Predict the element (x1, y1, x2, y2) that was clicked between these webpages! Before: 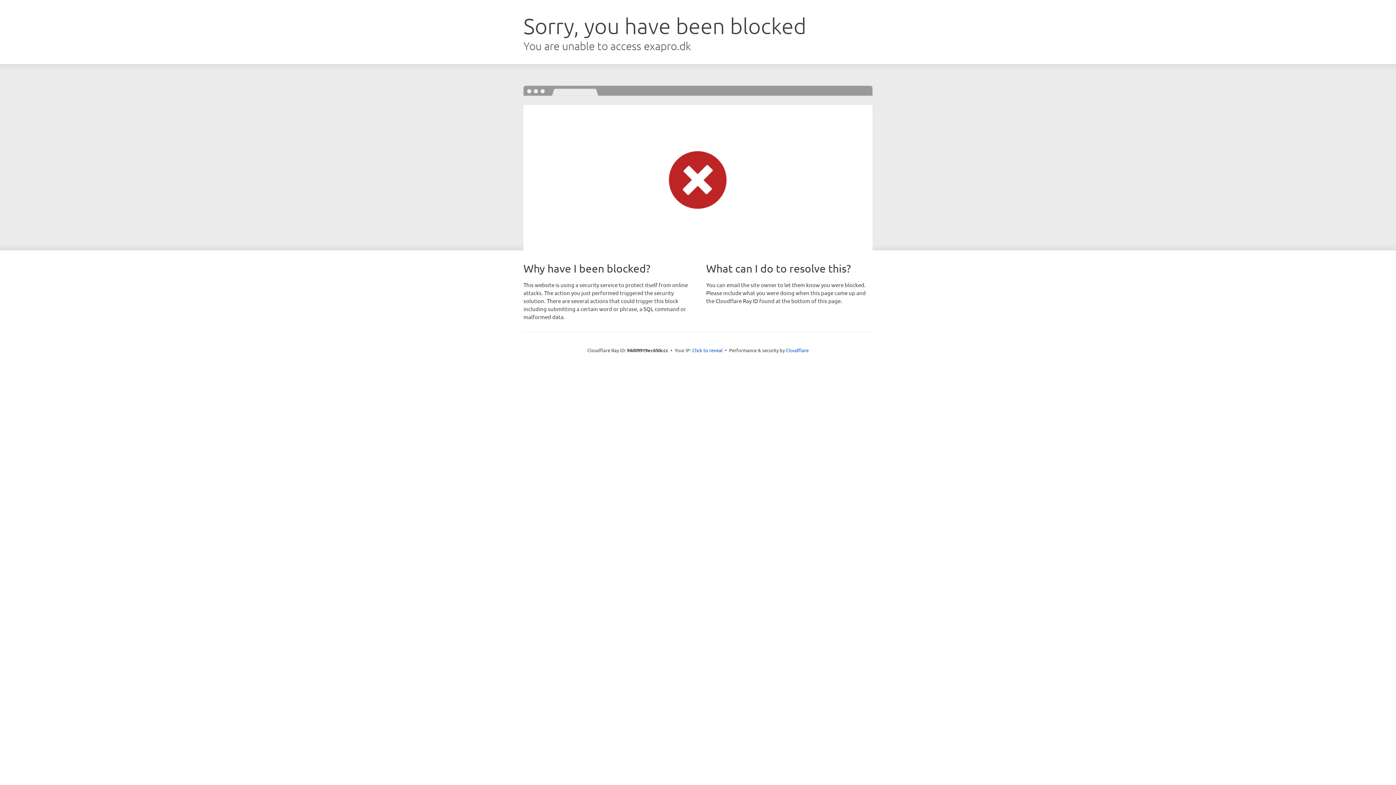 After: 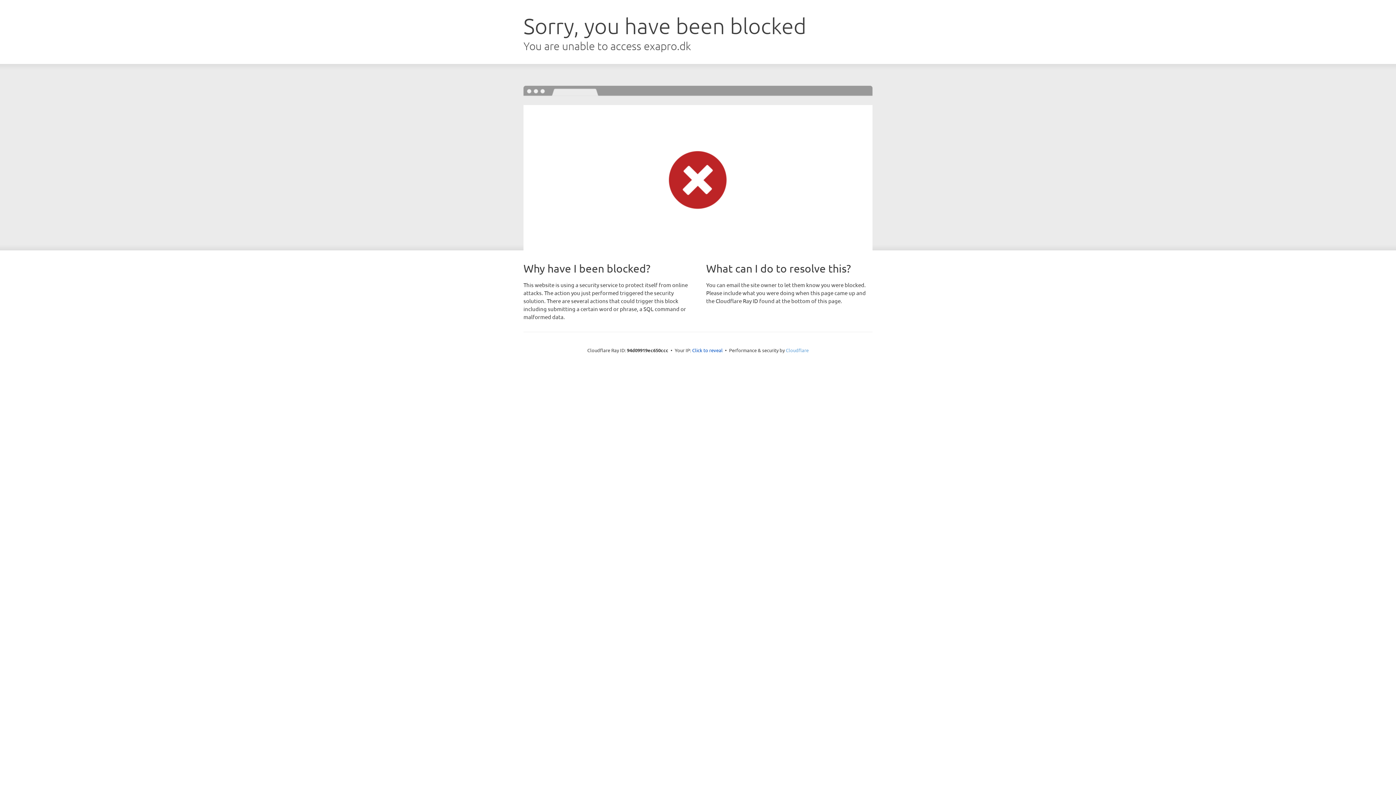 Action: label: Cloudflare bbox: (786, 347, 808, 353)